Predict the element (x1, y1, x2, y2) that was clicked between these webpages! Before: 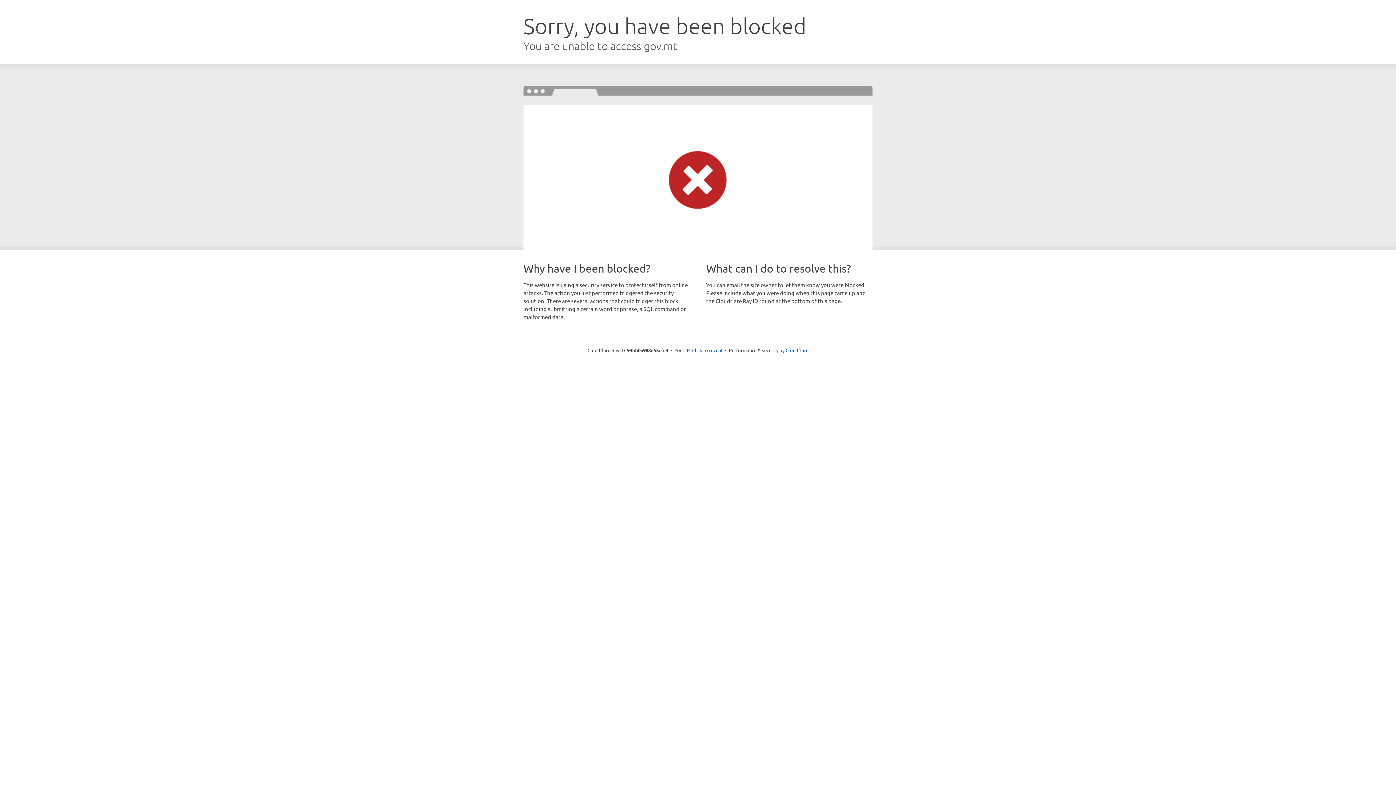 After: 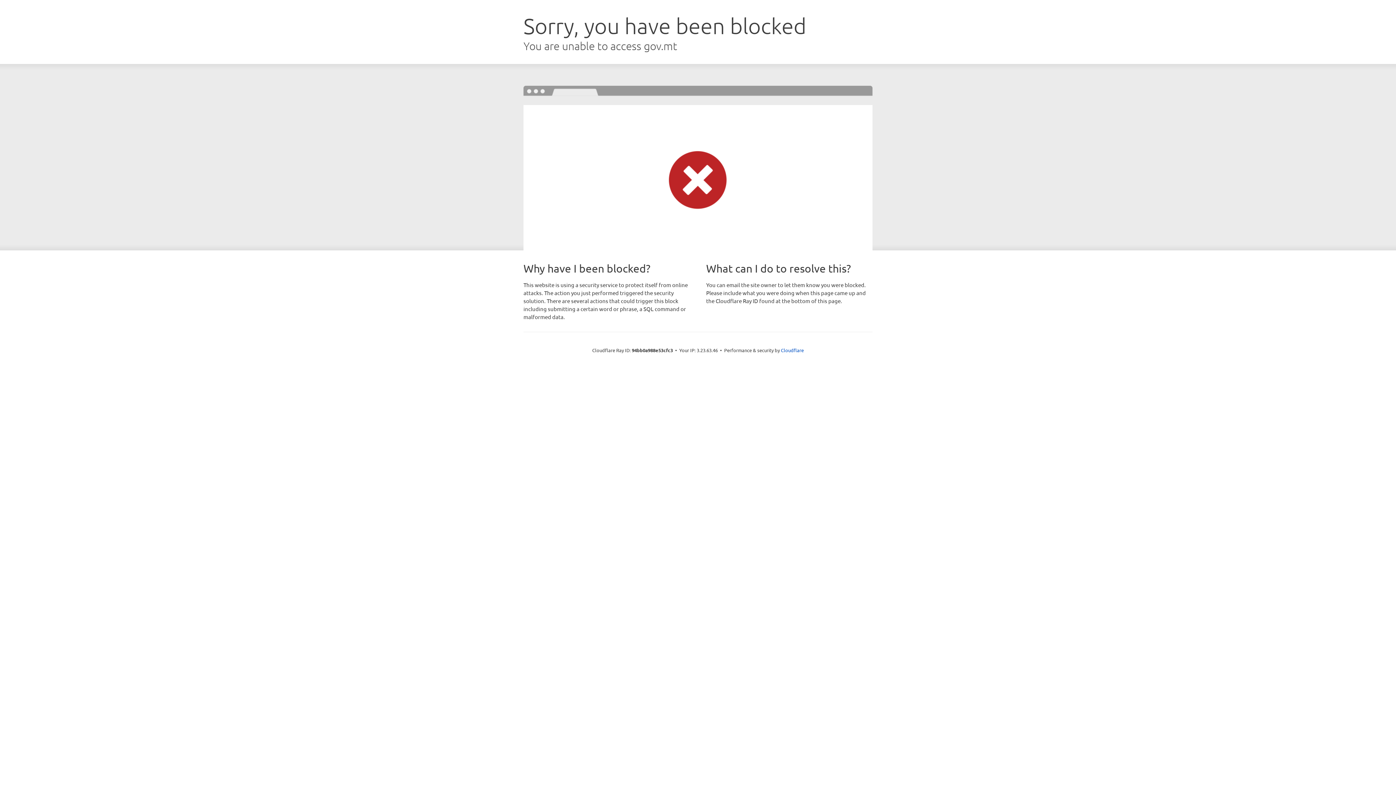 Action: label: Click to reveal bbox: (692, 346, 722, 353)